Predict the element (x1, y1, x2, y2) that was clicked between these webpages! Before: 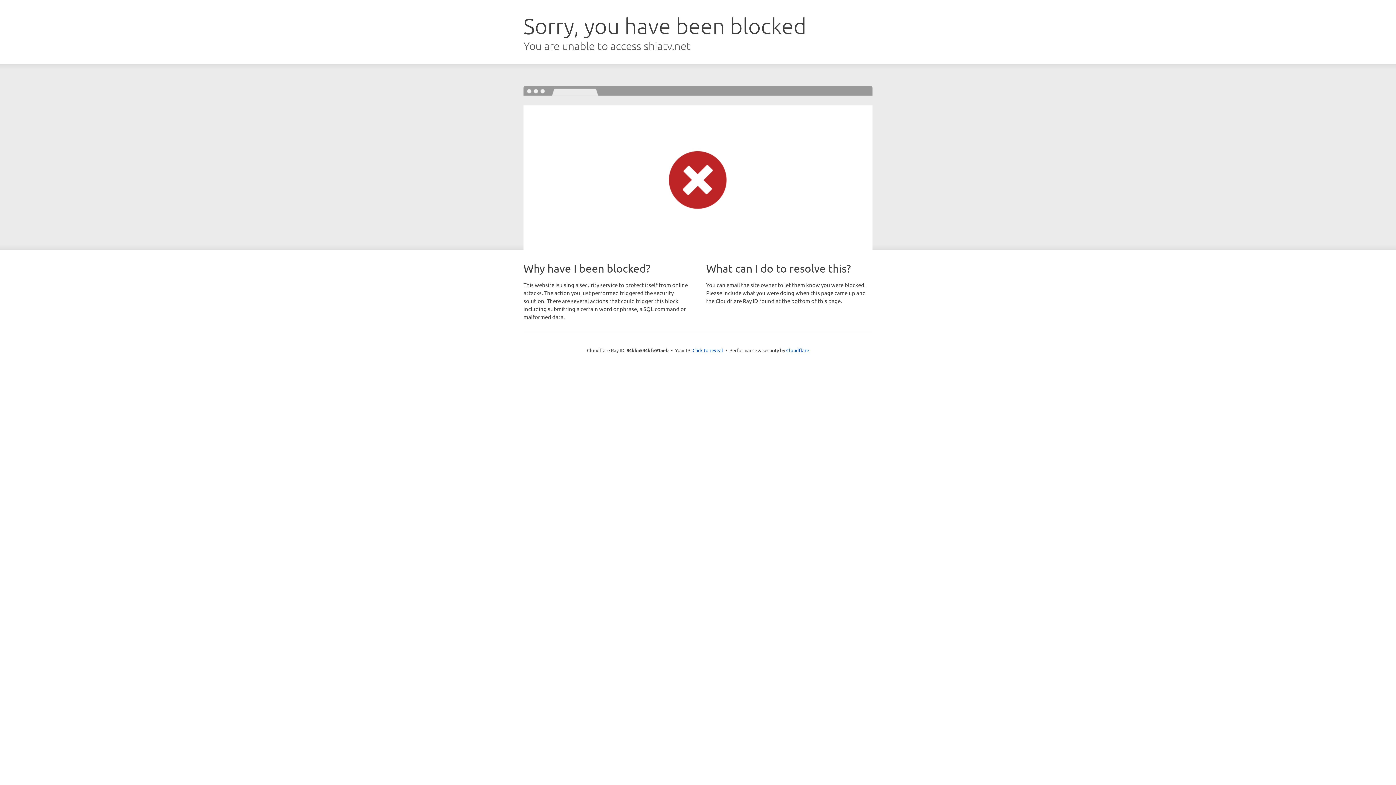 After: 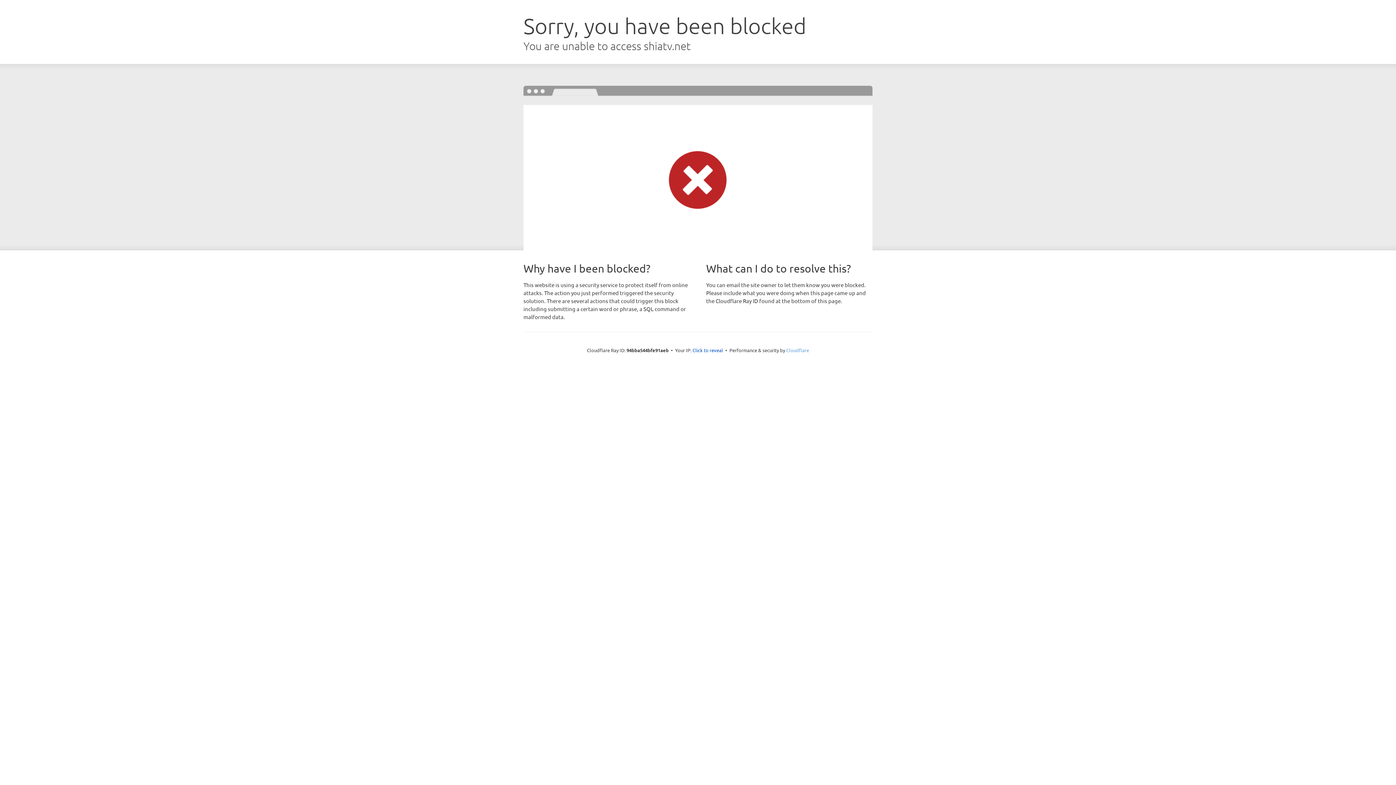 Action: bbox: (786, 347, 809, 353) label: Cloudflare